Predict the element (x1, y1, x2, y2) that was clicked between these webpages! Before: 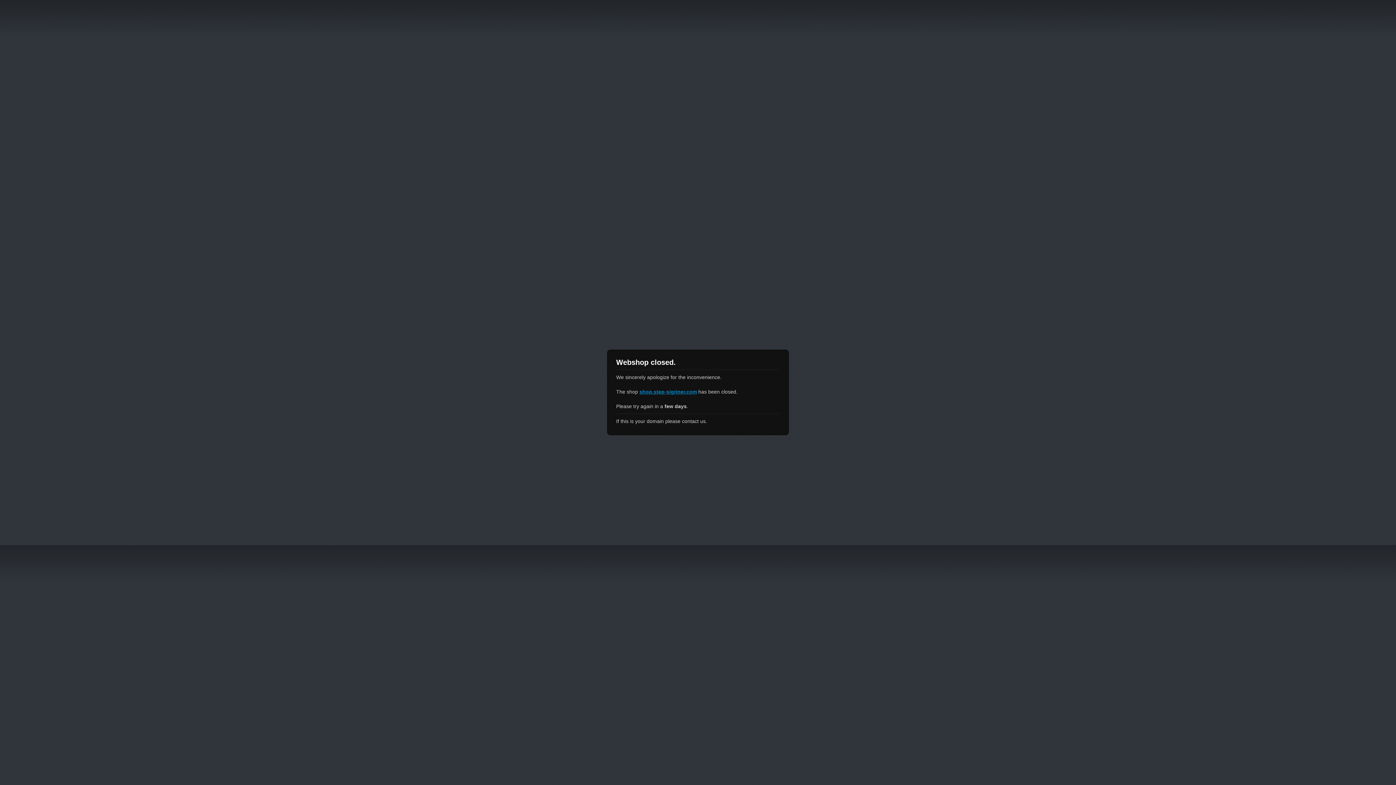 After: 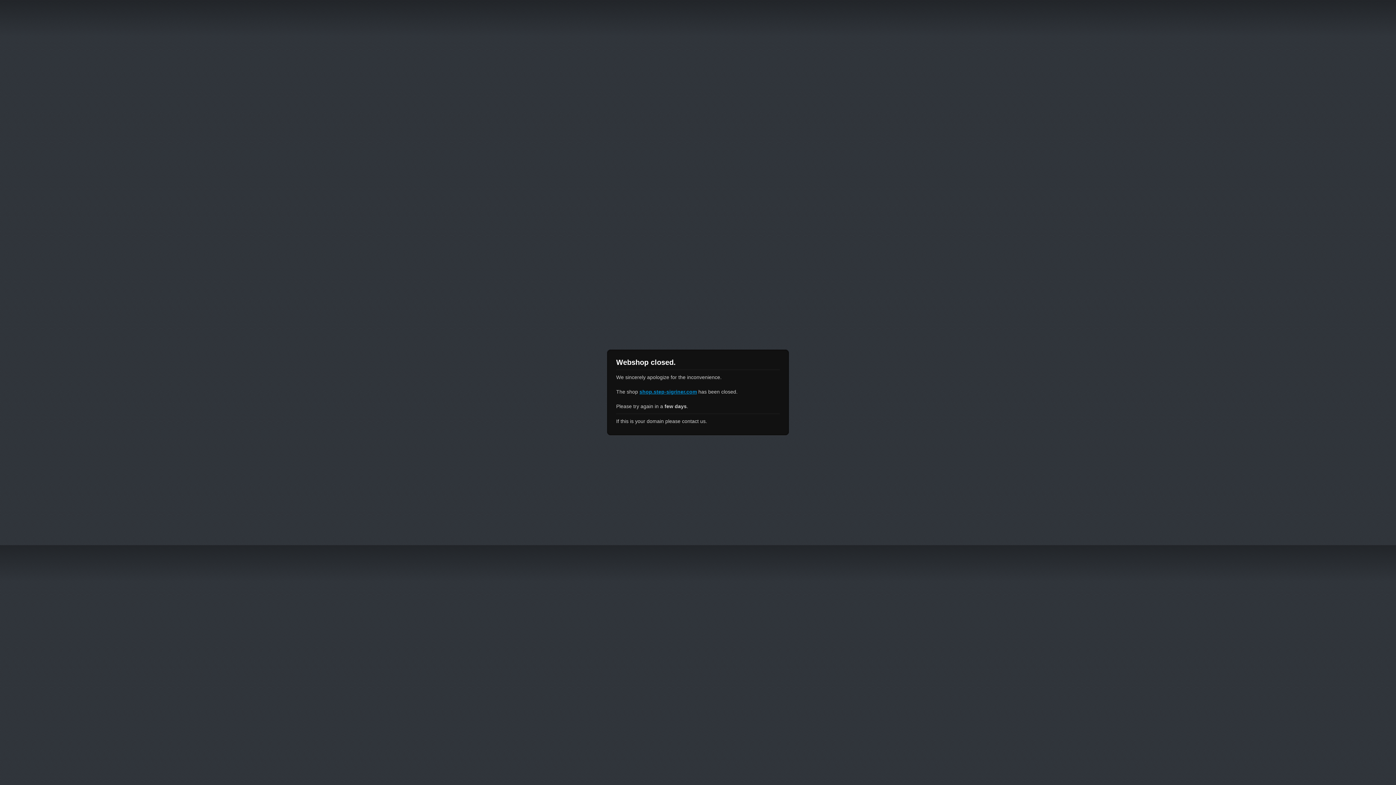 Action: label: shop.step-sigriner.com bbox: (639, 389, 697, 394)